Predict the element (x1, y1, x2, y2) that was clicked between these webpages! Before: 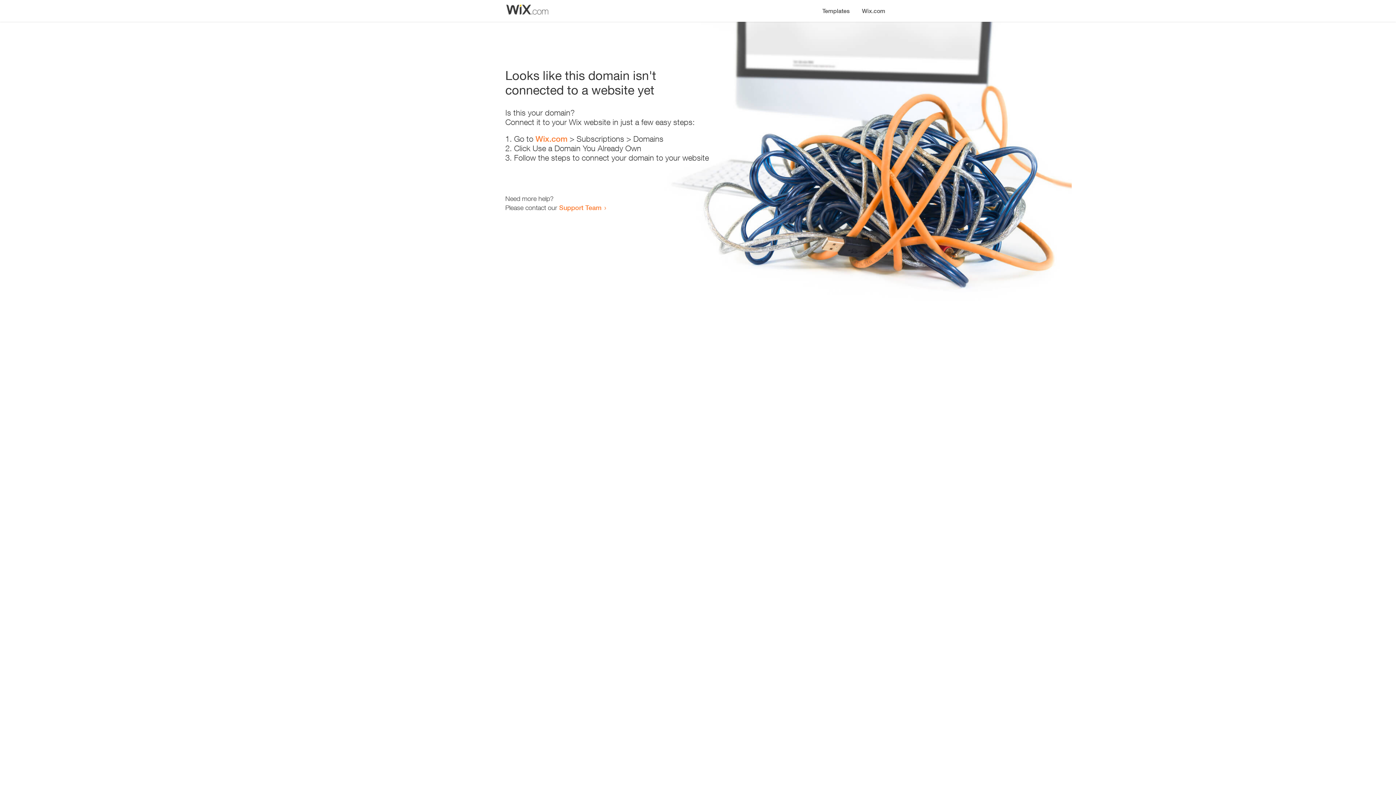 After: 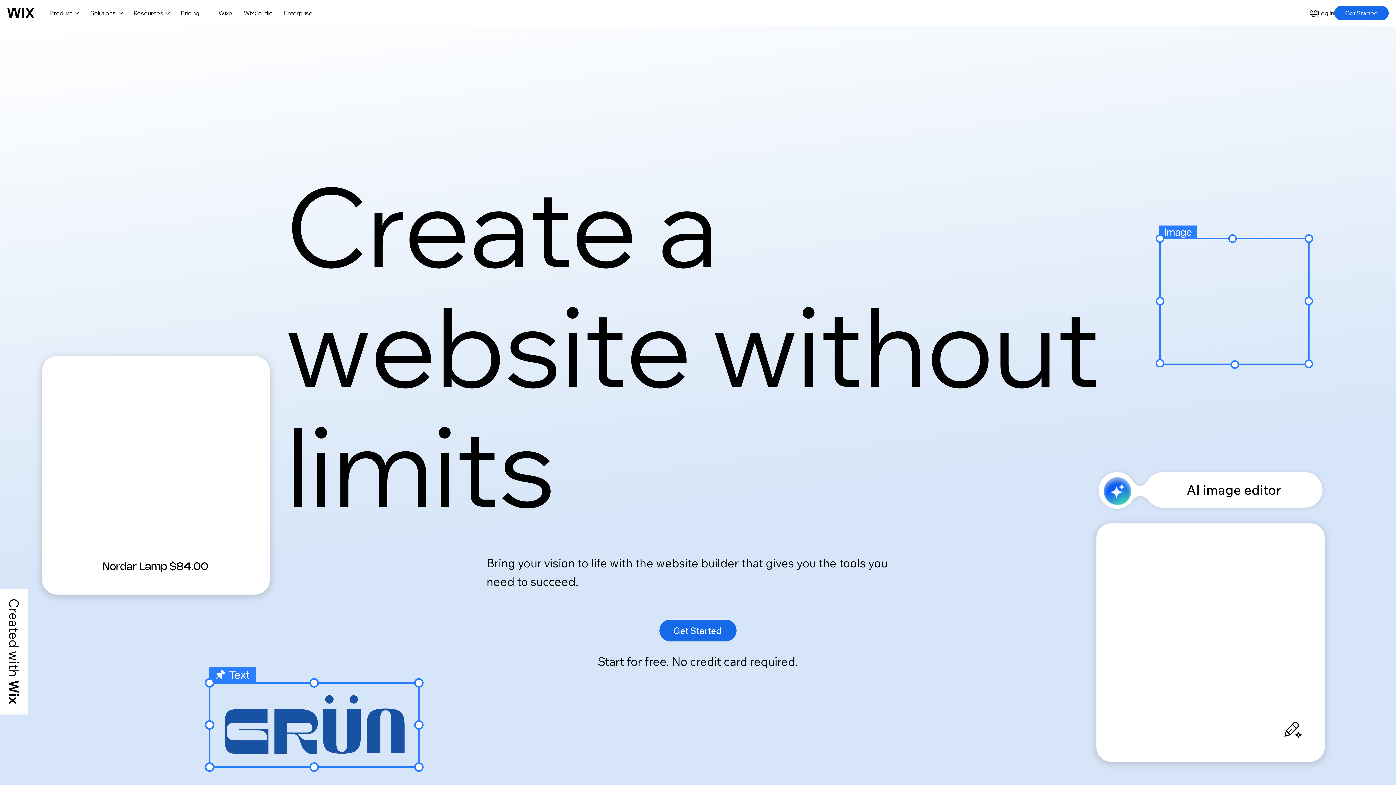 Action: bbox: (856, 0, 890, 14) label: Wix.com